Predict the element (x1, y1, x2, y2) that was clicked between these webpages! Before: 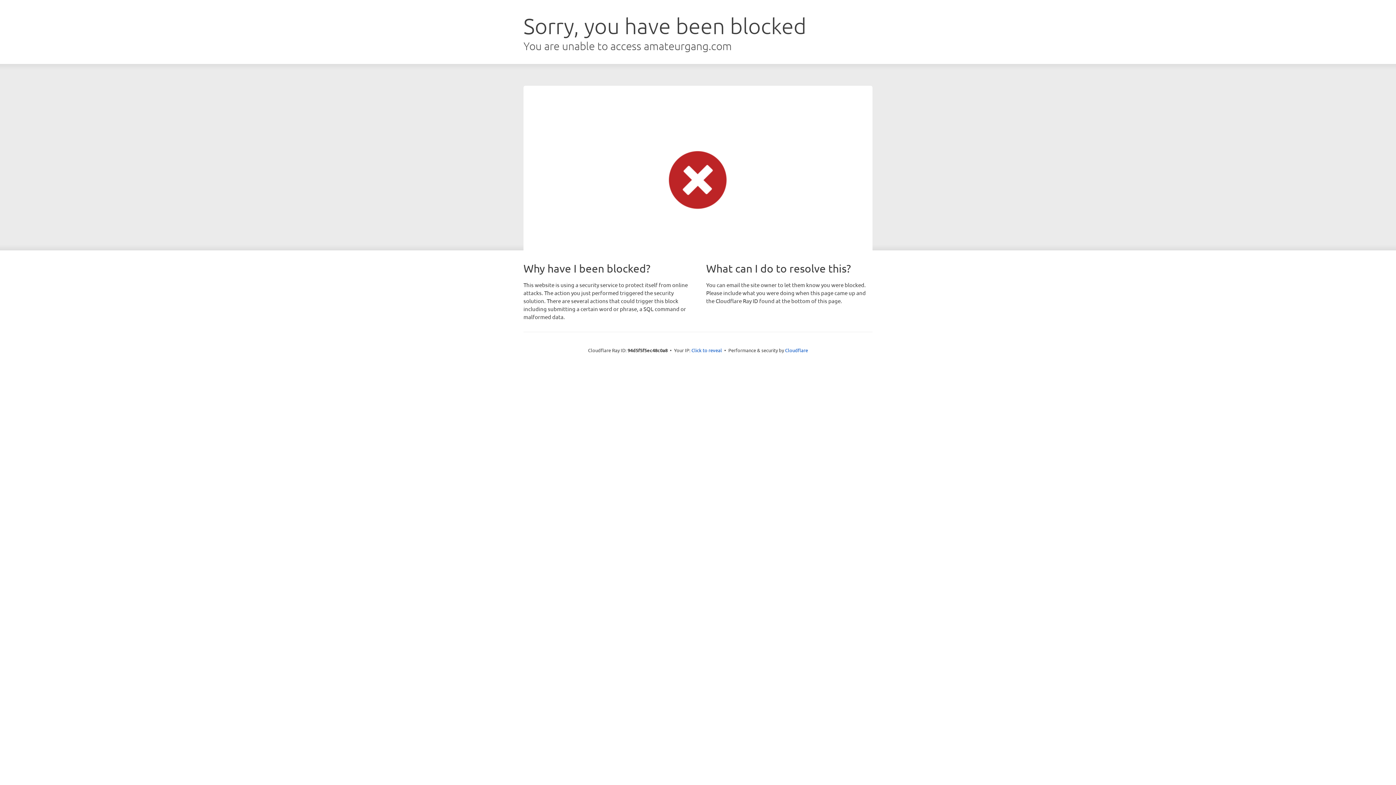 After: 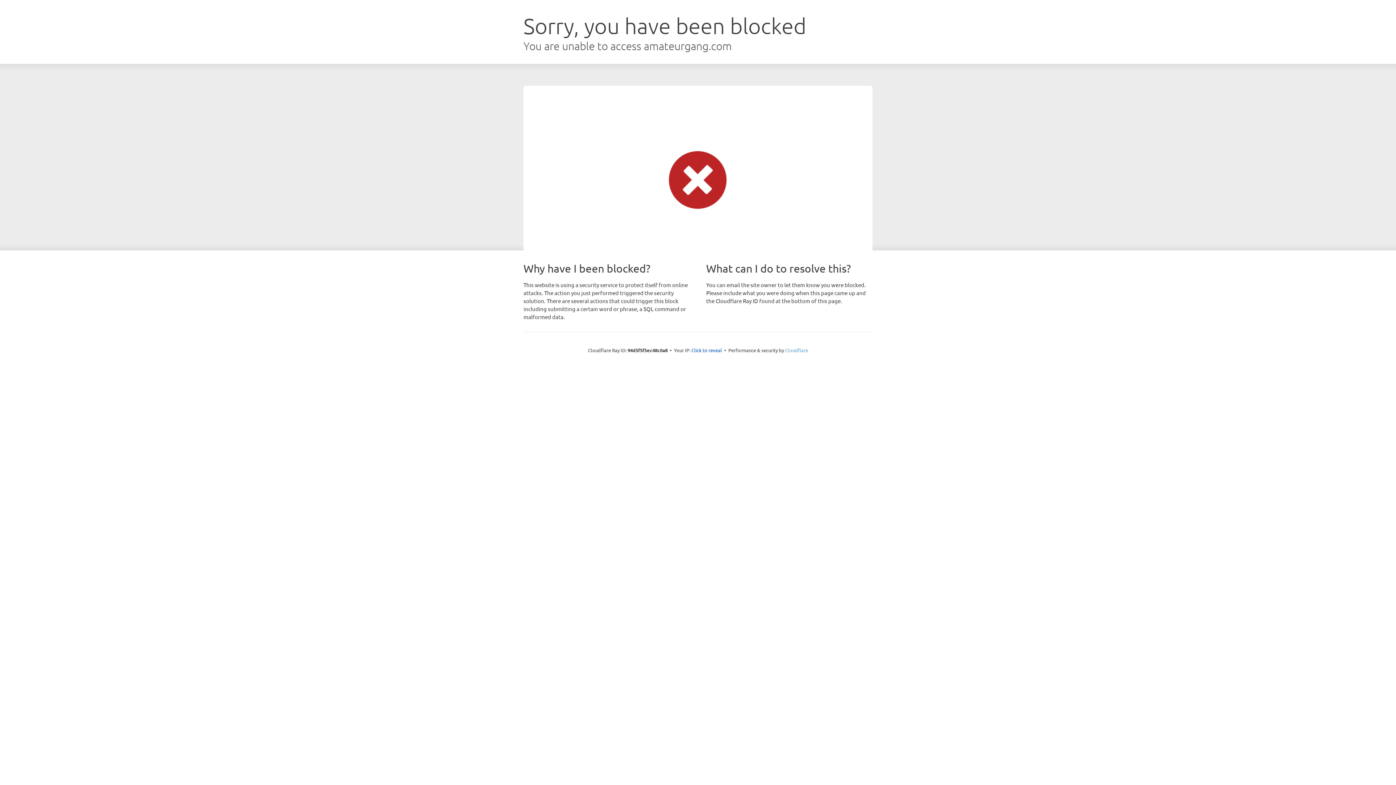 Action: label: Cloudflare bbox: (785, 347, 808, 353)